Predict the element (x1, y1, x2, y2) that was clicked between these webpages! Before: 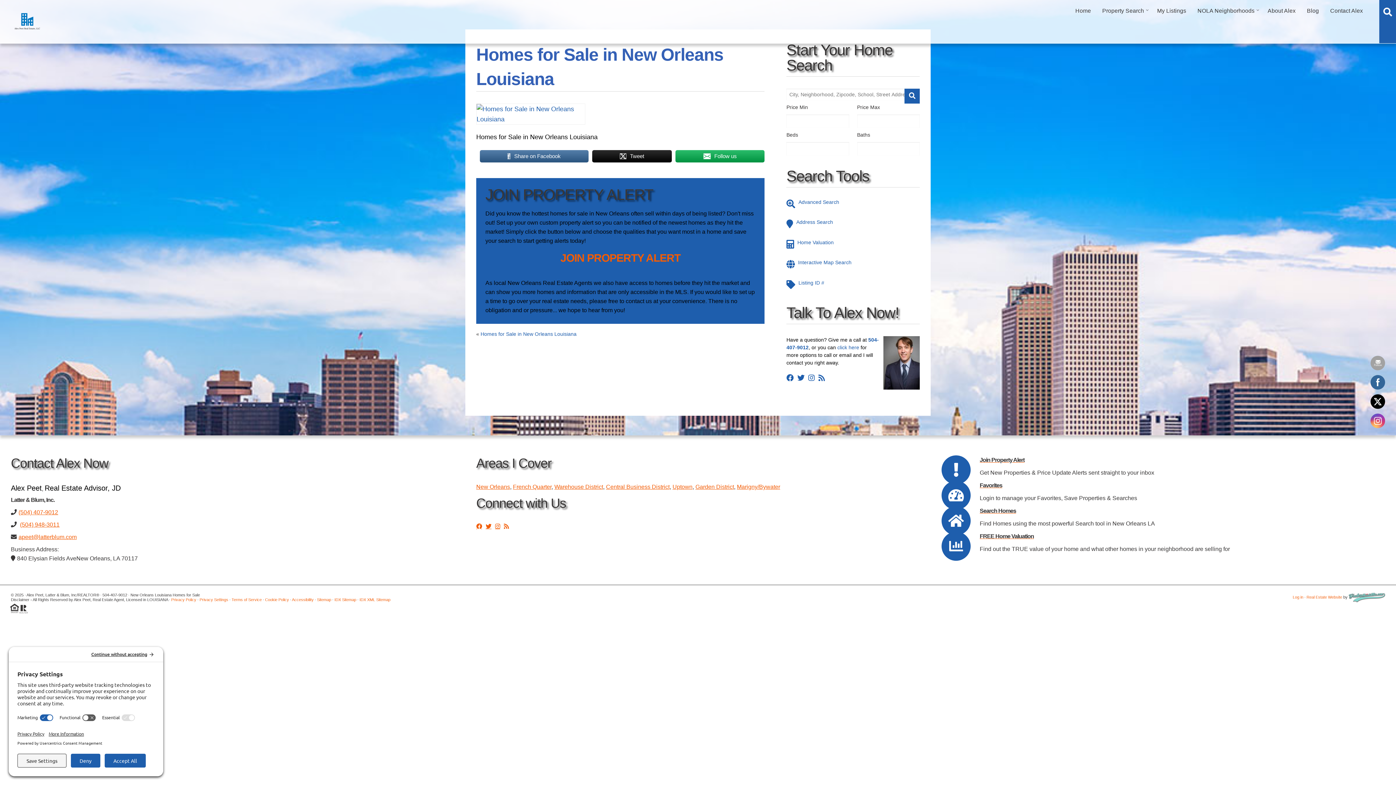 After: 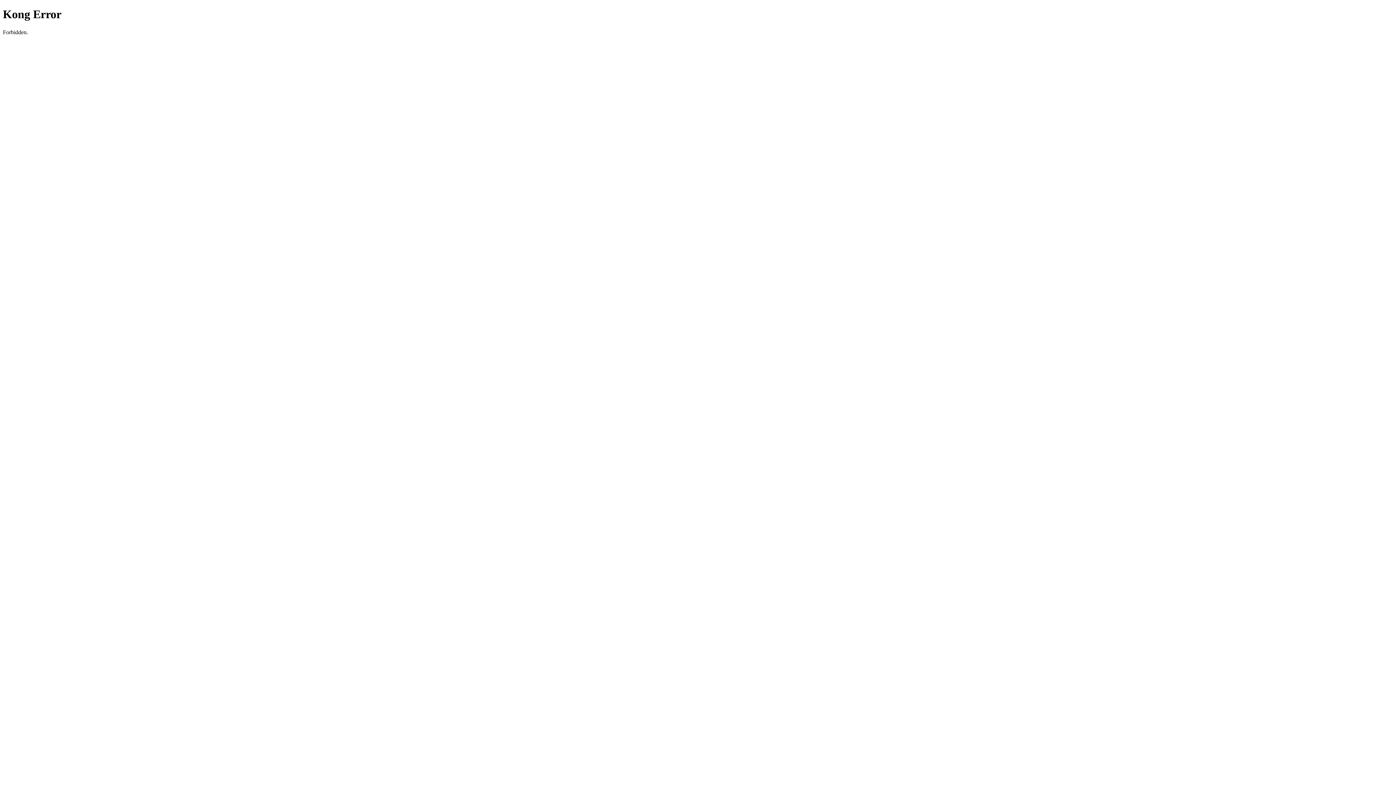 Action: label: Uptown bbox: (672, 483, 692, 490)